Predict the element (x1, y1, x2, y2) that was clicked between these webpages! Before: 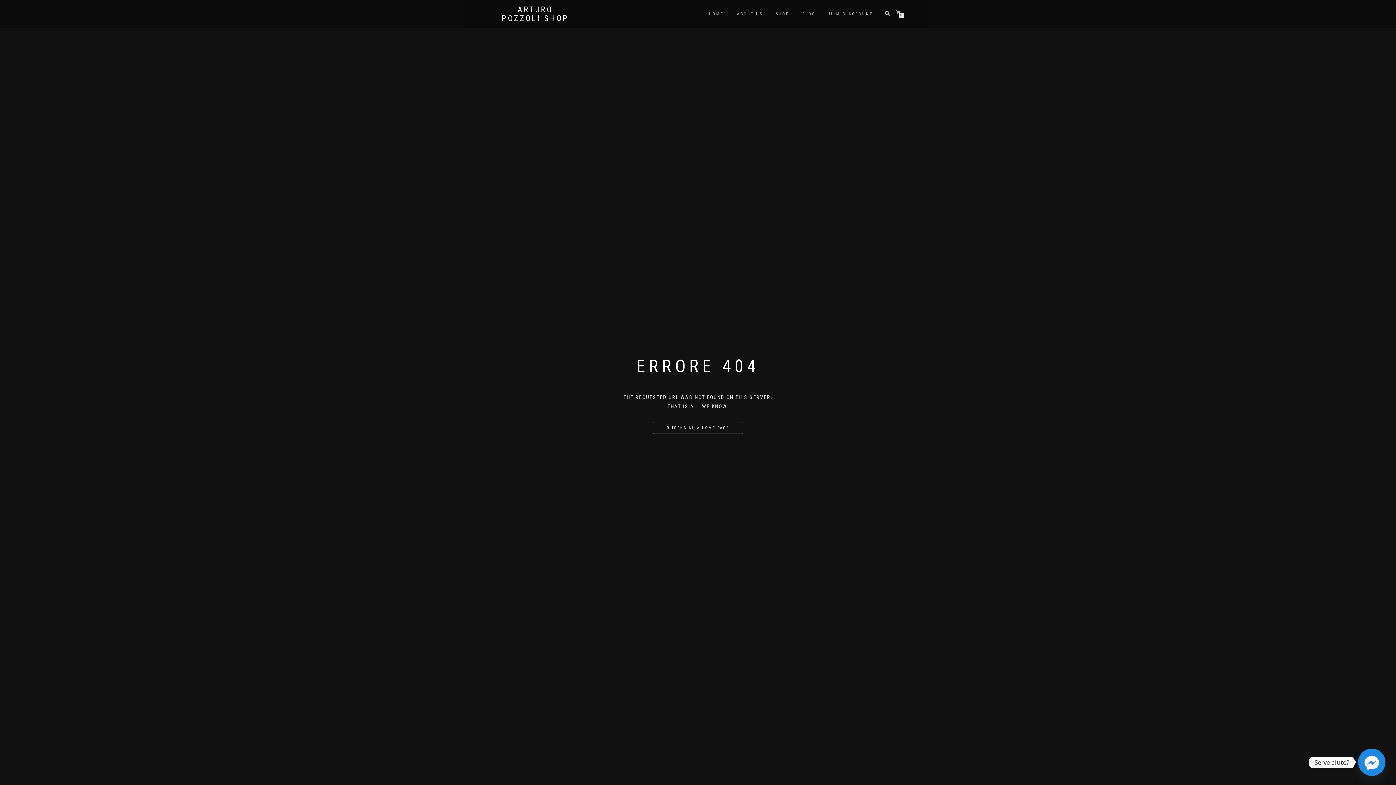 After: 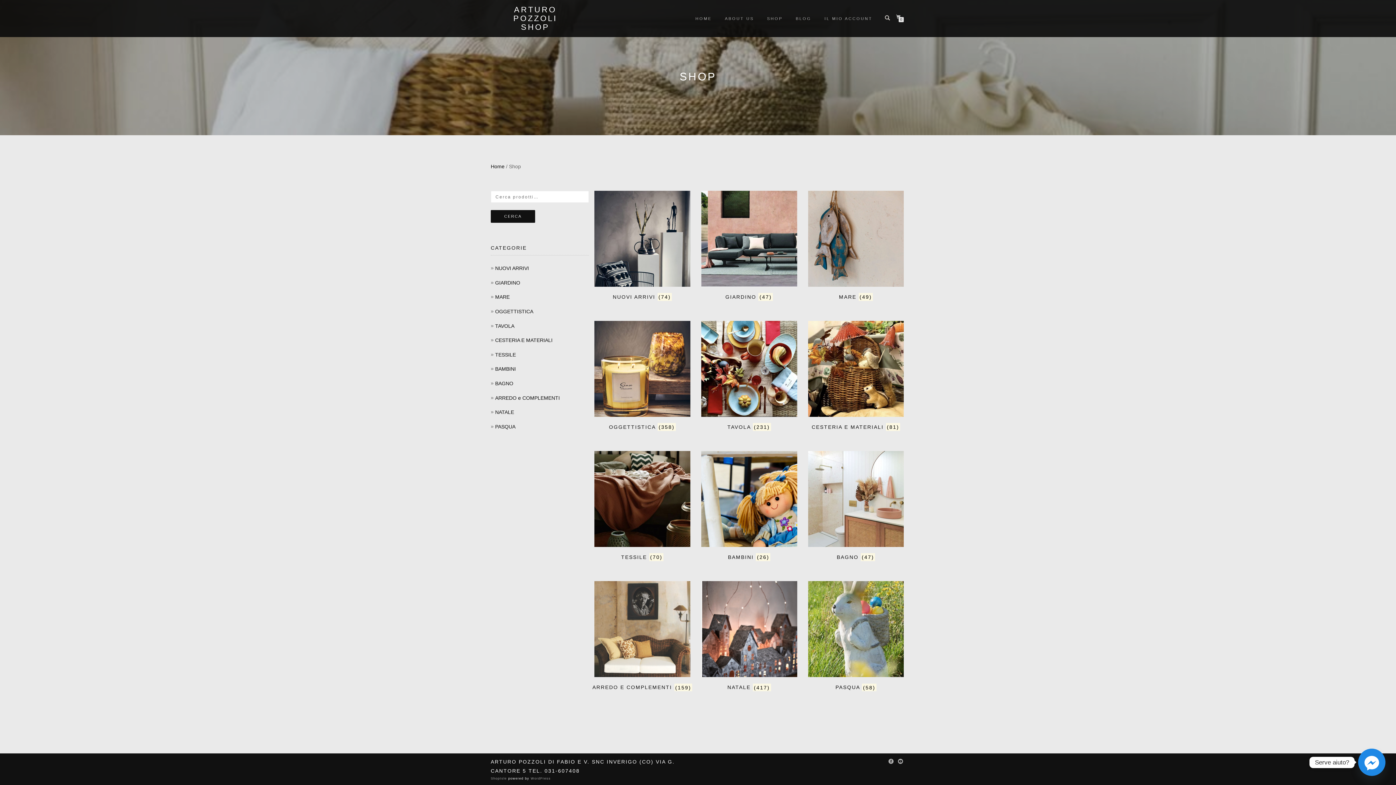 Action: bbox: (770, 9, 794, 18) label: SHOP